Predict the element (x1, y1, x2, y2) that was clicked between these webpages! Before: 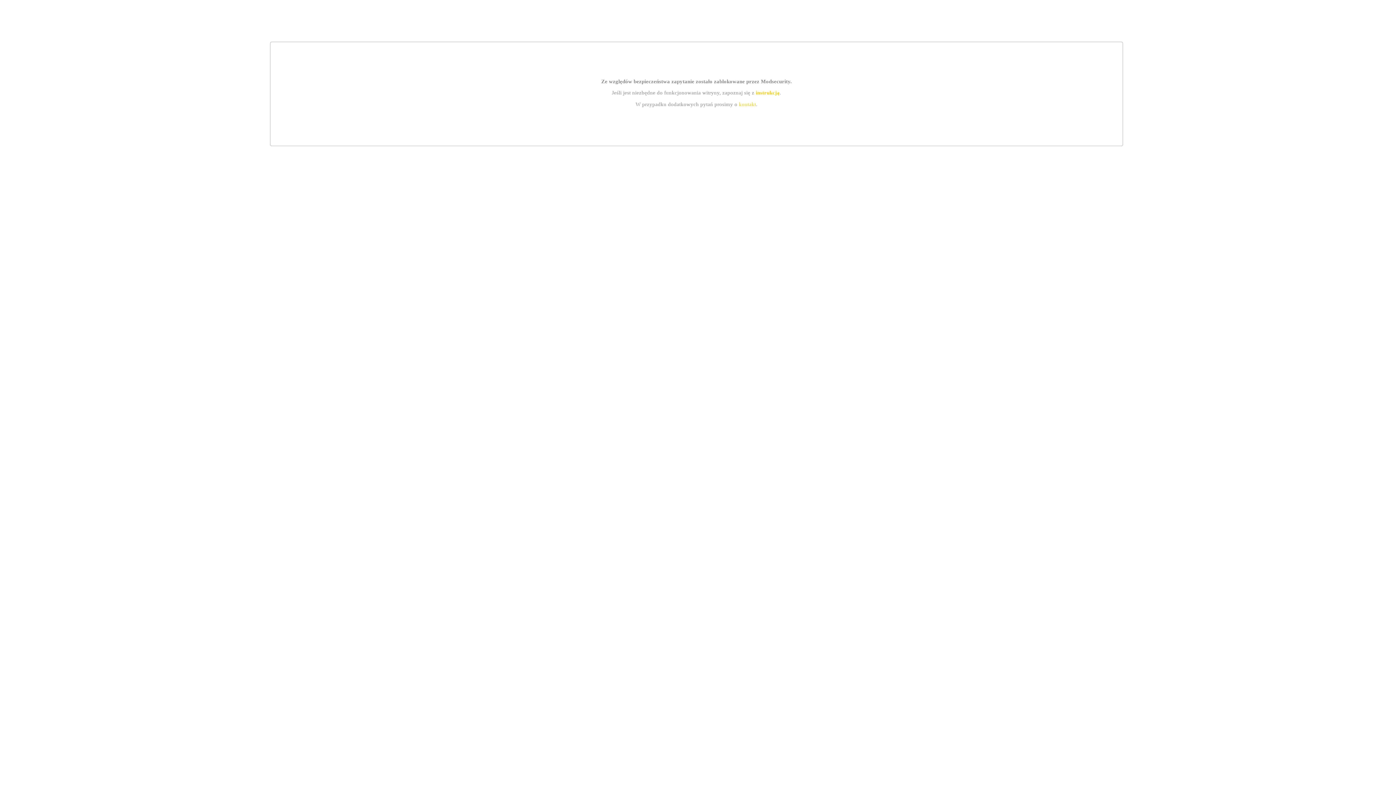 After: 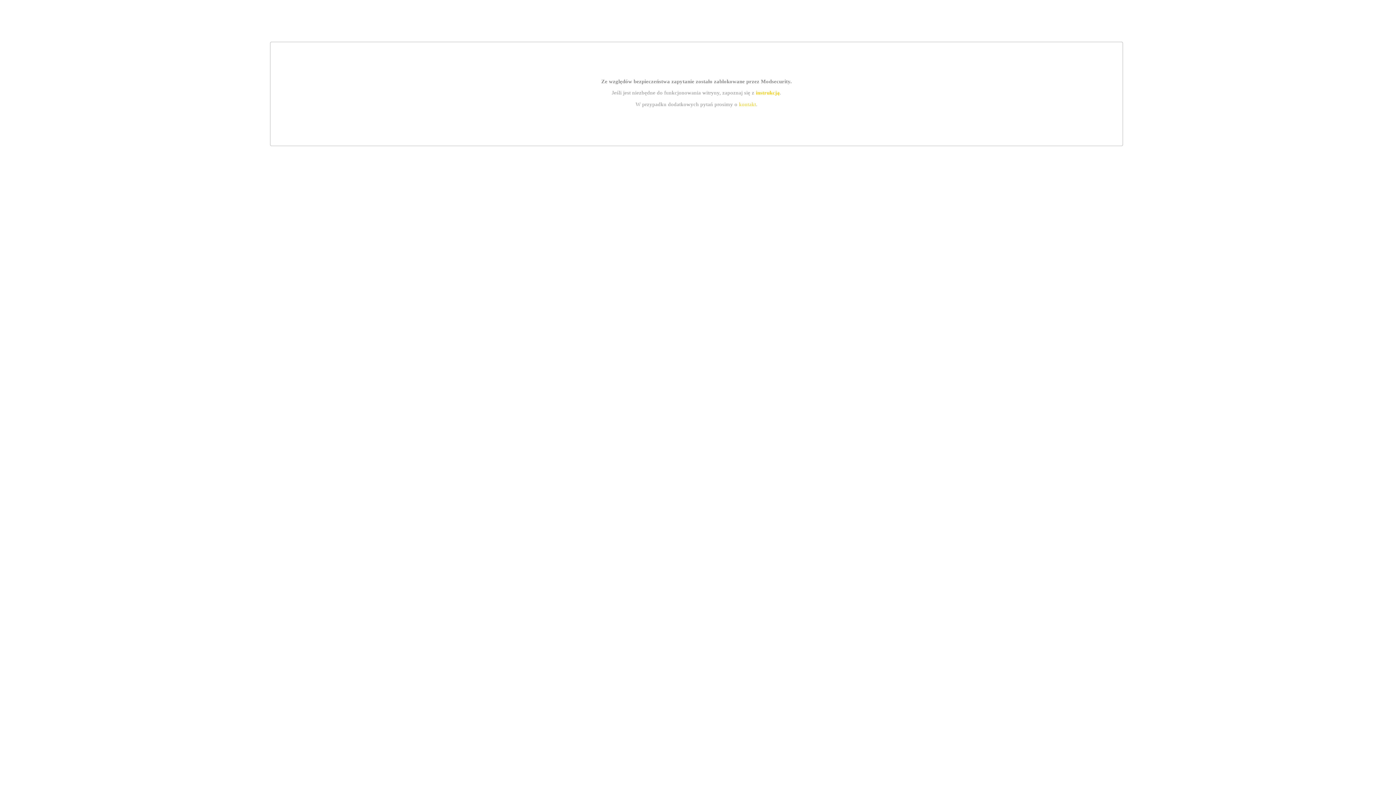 Action: label: kontakt bbox: (739, 101, 756, 107)